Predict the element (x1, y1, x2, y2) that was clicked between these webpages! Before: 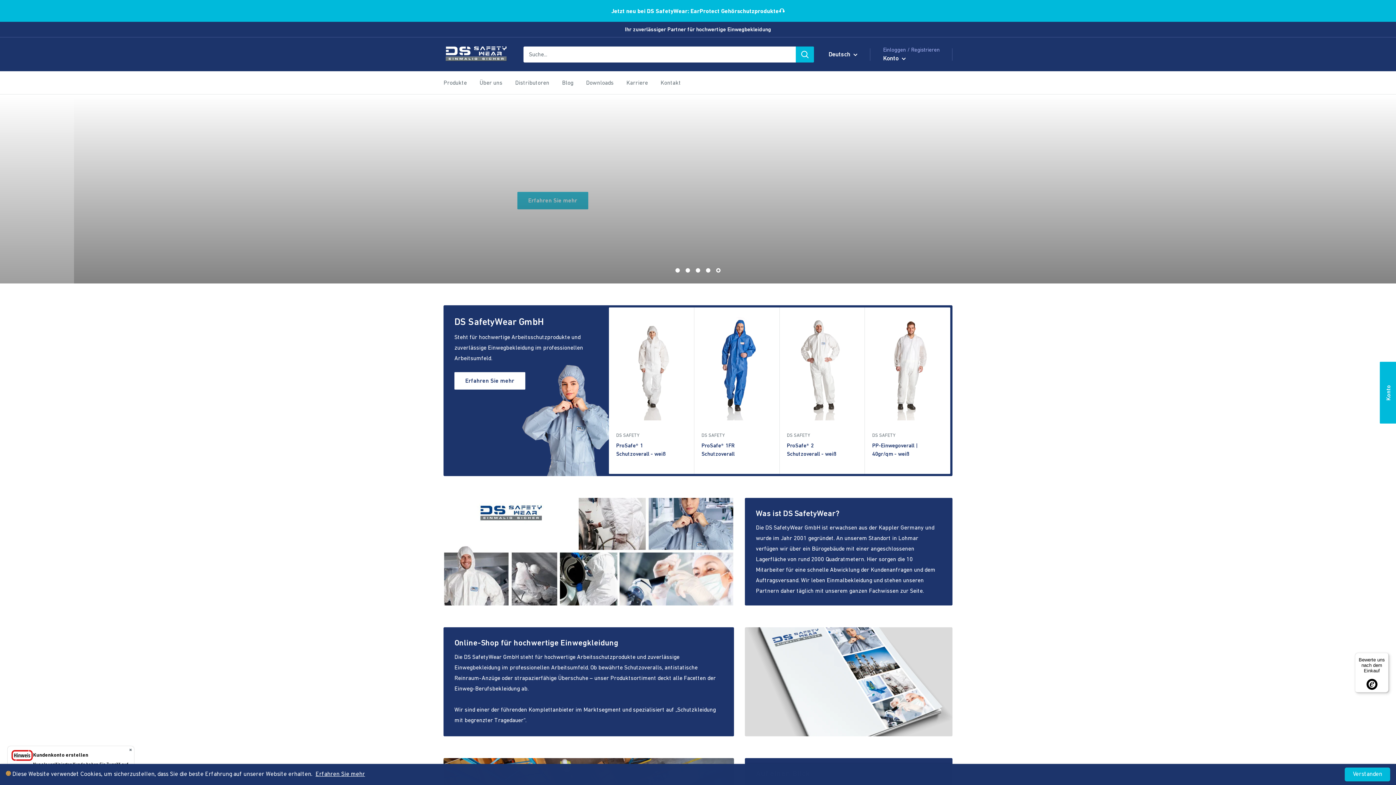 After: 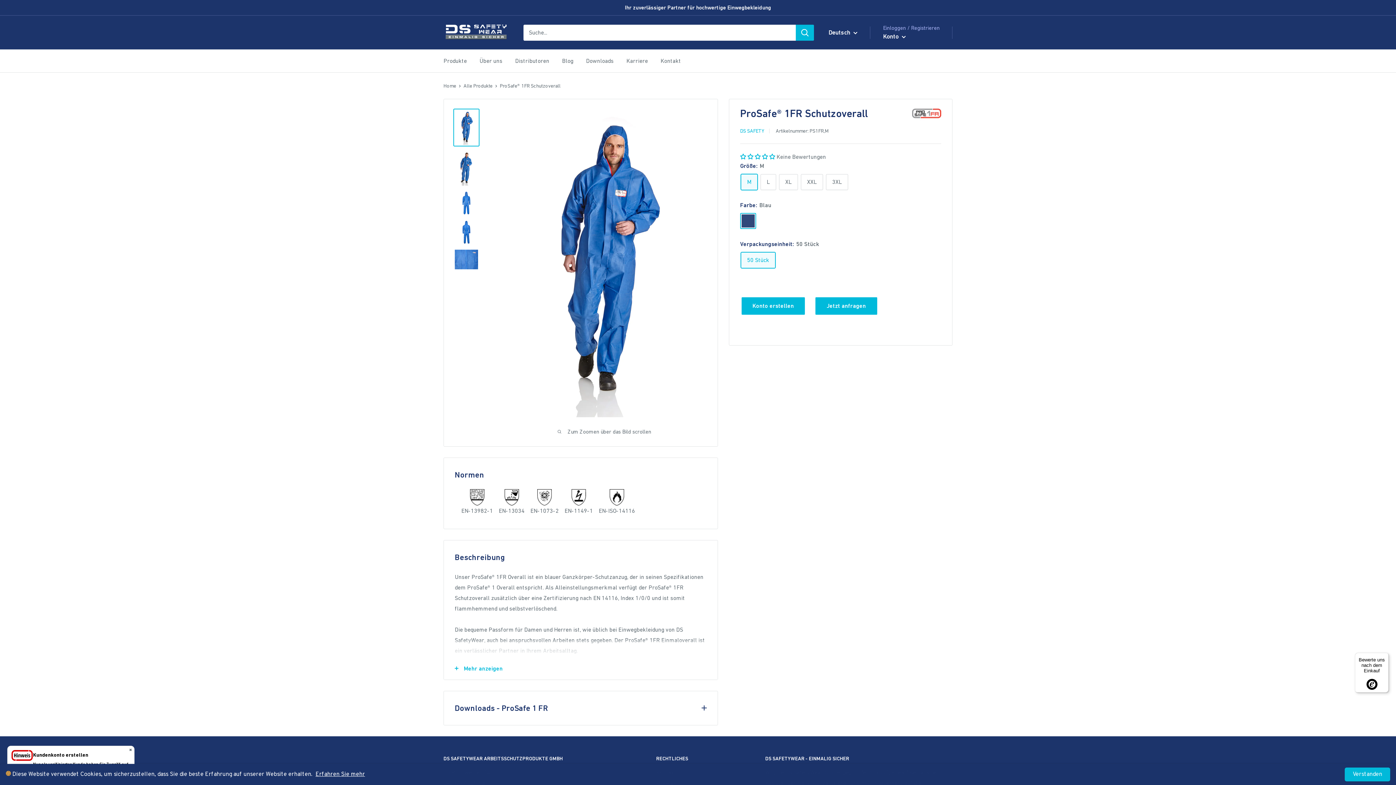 Action: bbox: (701, 314, 772, 424)